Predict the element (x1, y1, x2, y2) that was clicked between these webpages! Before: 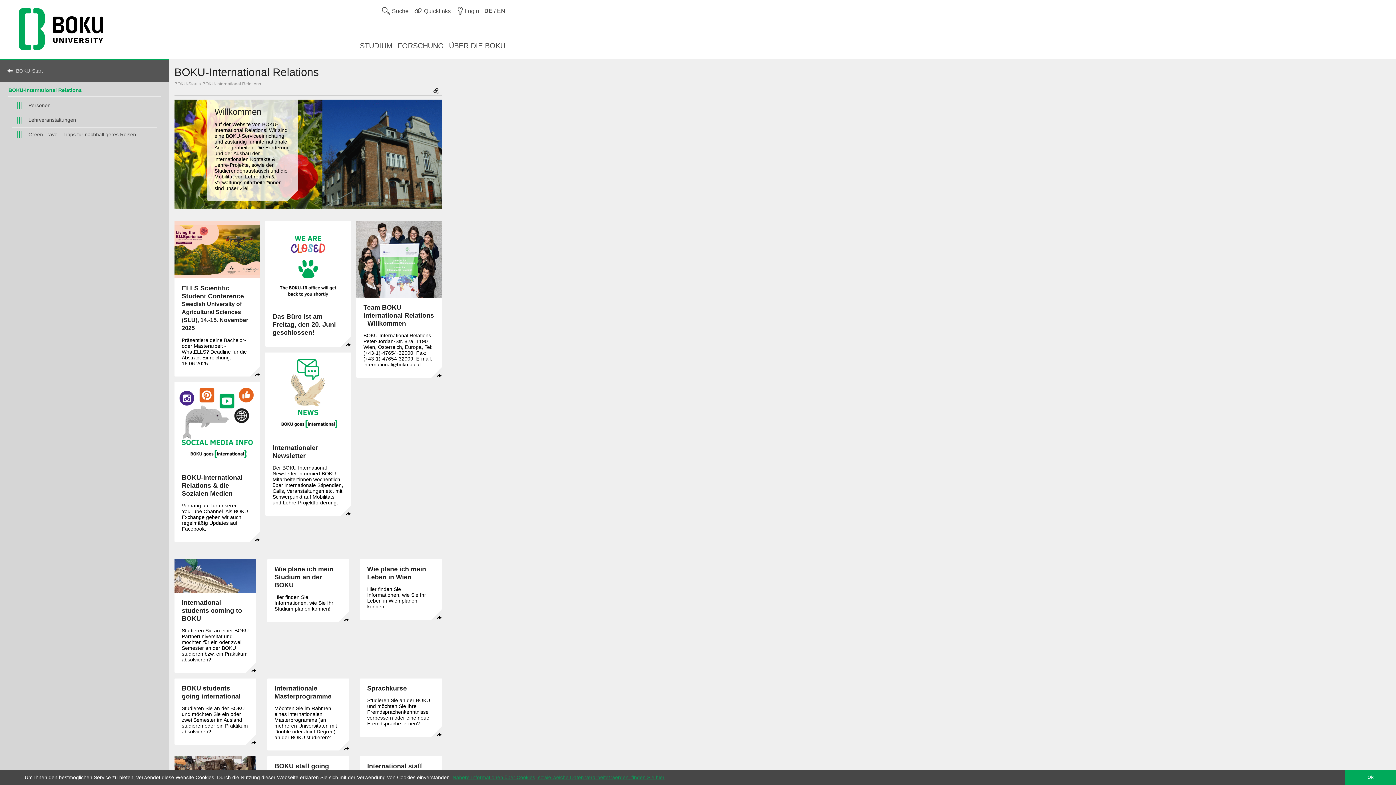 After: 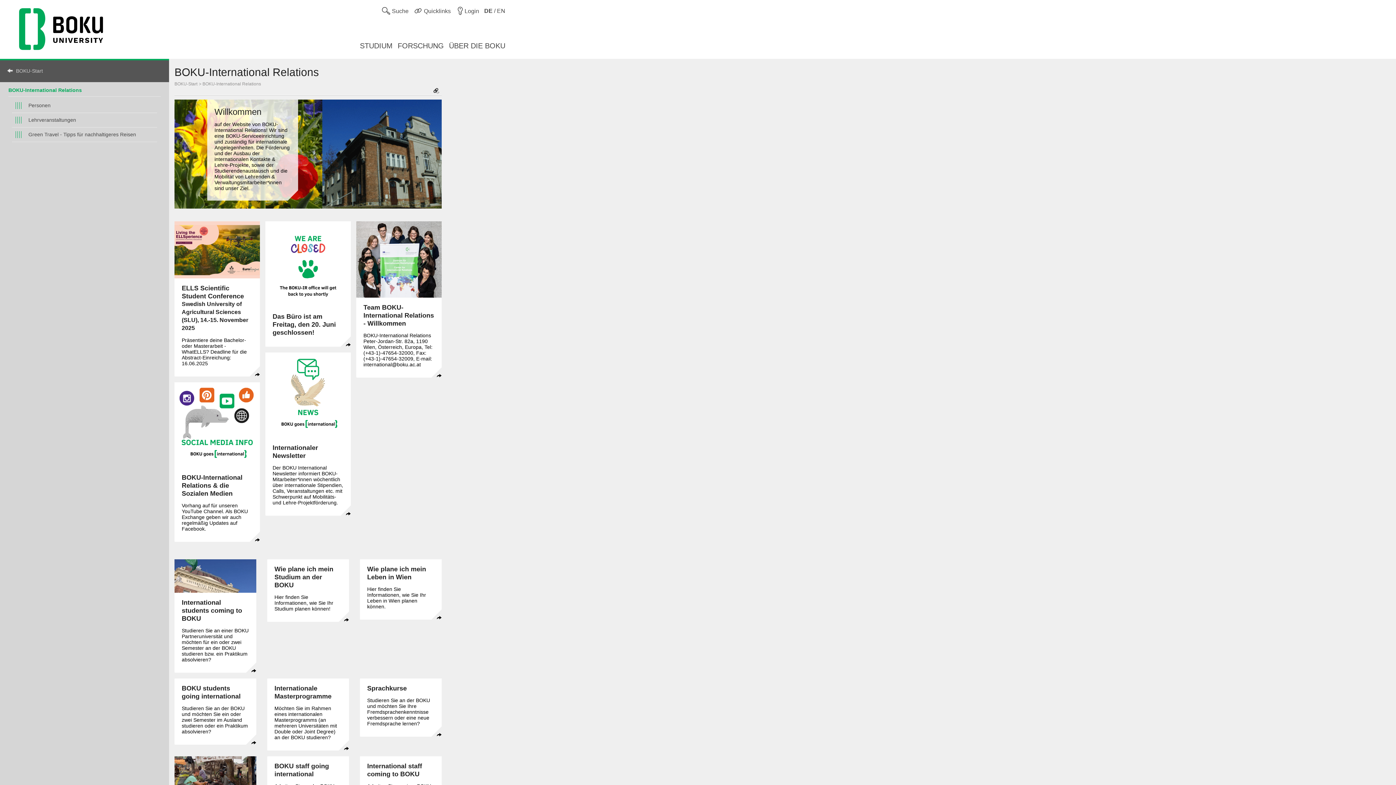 Action: bbox: (1345, 770, 1396, 785) label: dismiss cookie message